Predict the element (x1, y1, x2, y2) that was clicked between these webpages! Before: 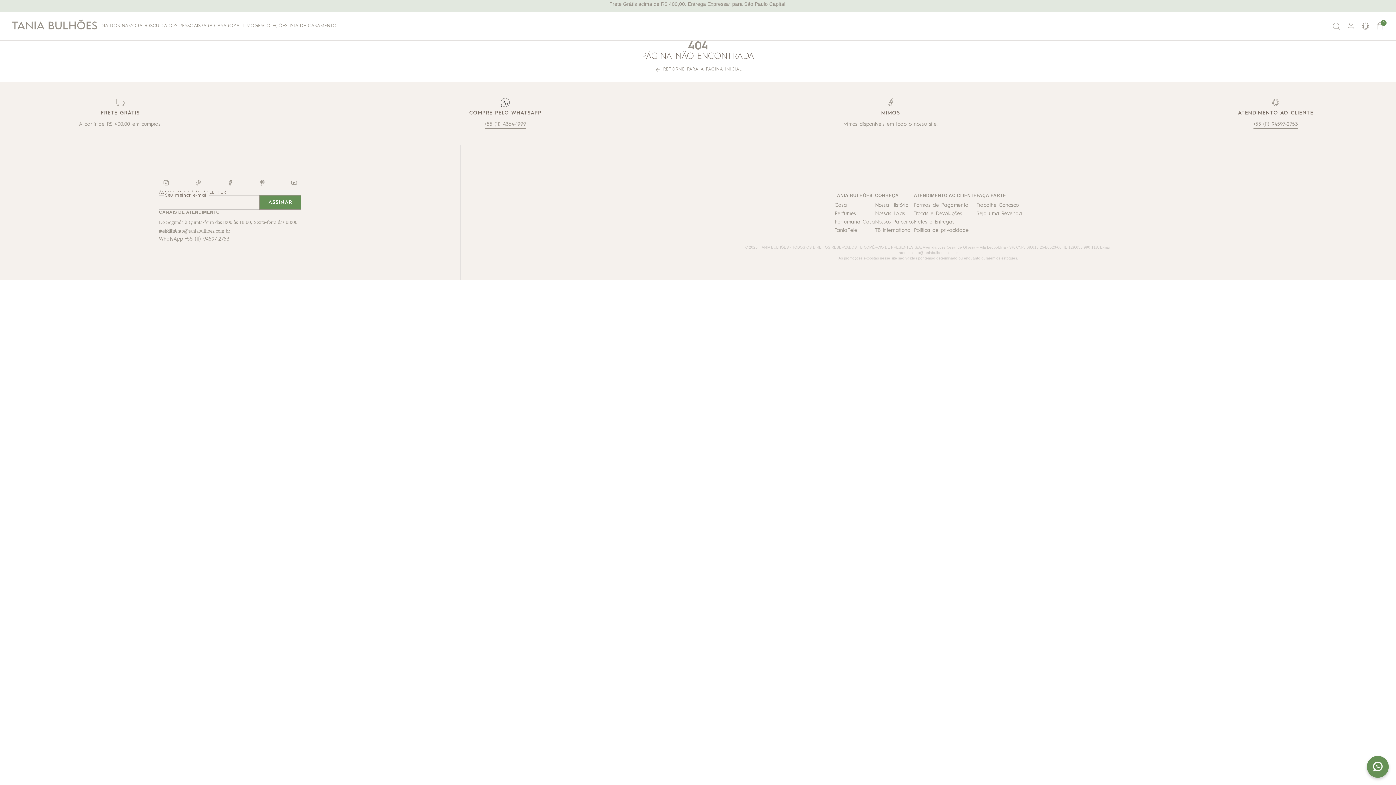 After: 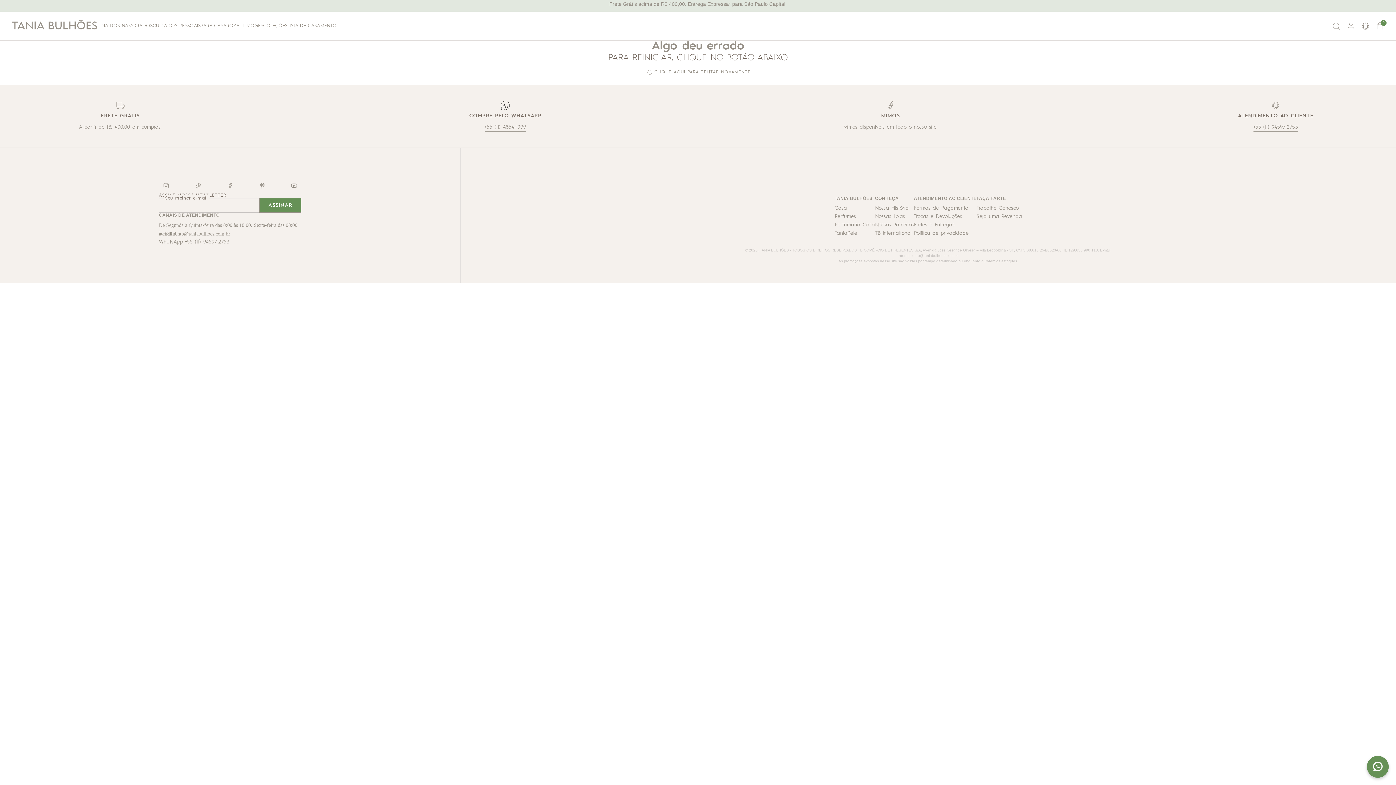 Action: bbox: (914, 208, 962, 217) label: Trocas e Devoluções